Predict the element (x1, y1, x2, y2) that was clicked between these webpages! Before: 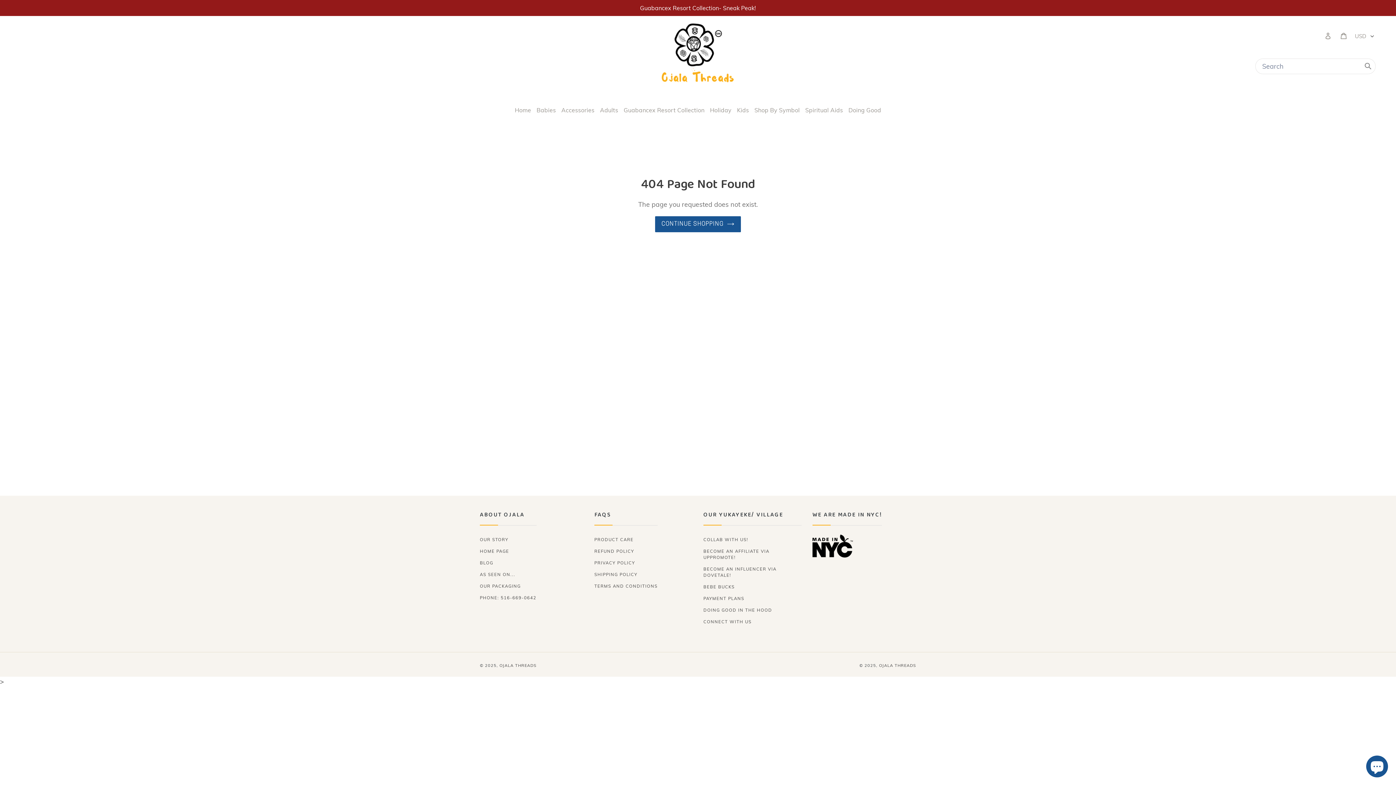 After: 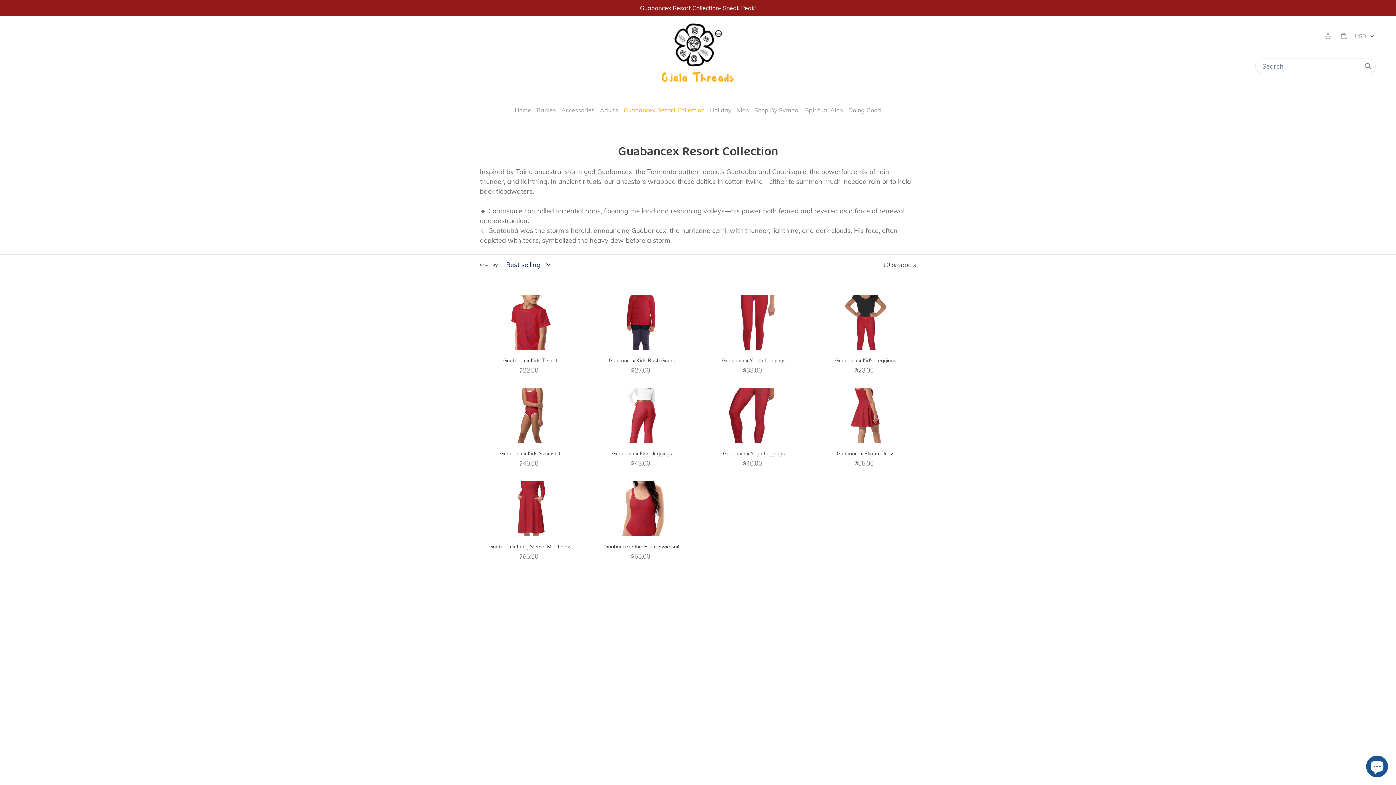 Action: label: Guabancex Resort Collection- Sneak Peak! bbox: (0, 0, 1396, 16)